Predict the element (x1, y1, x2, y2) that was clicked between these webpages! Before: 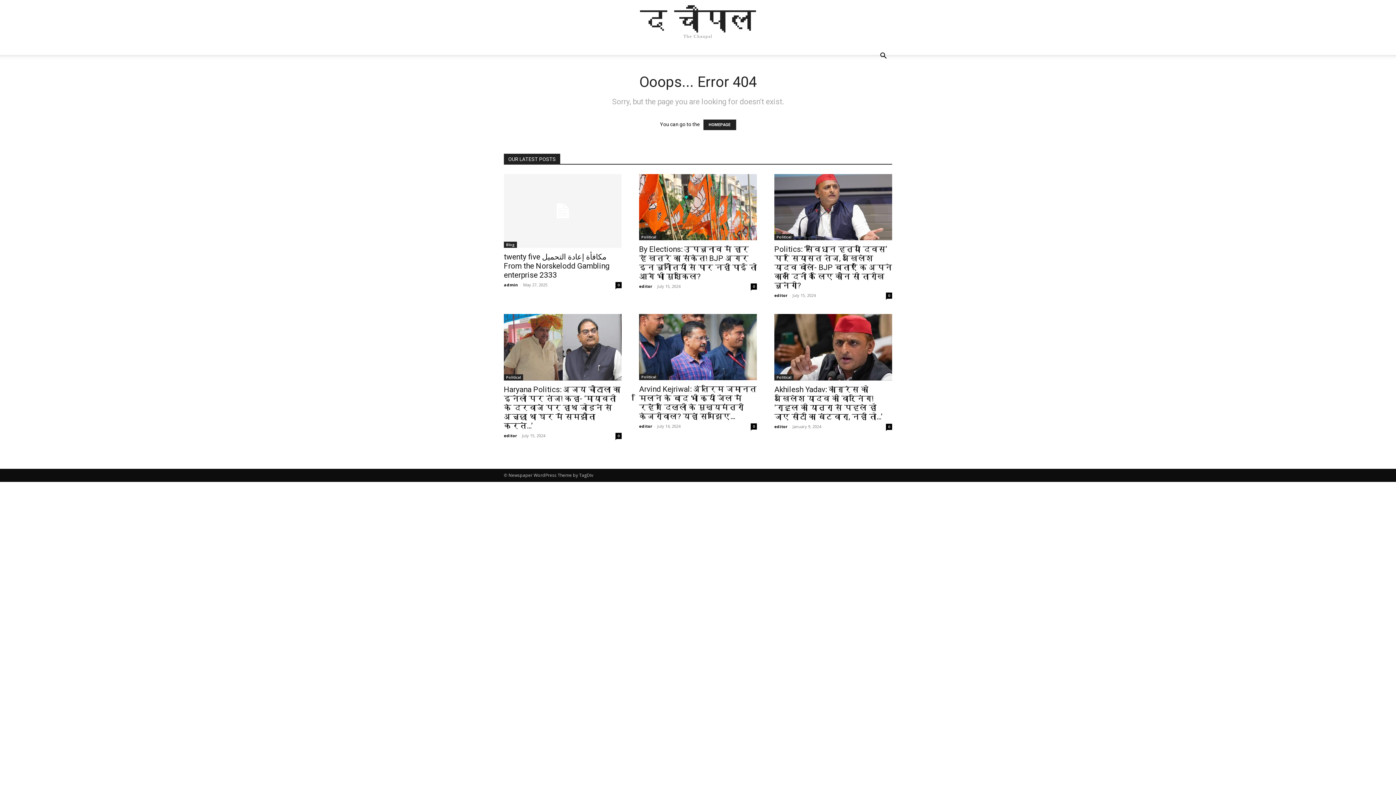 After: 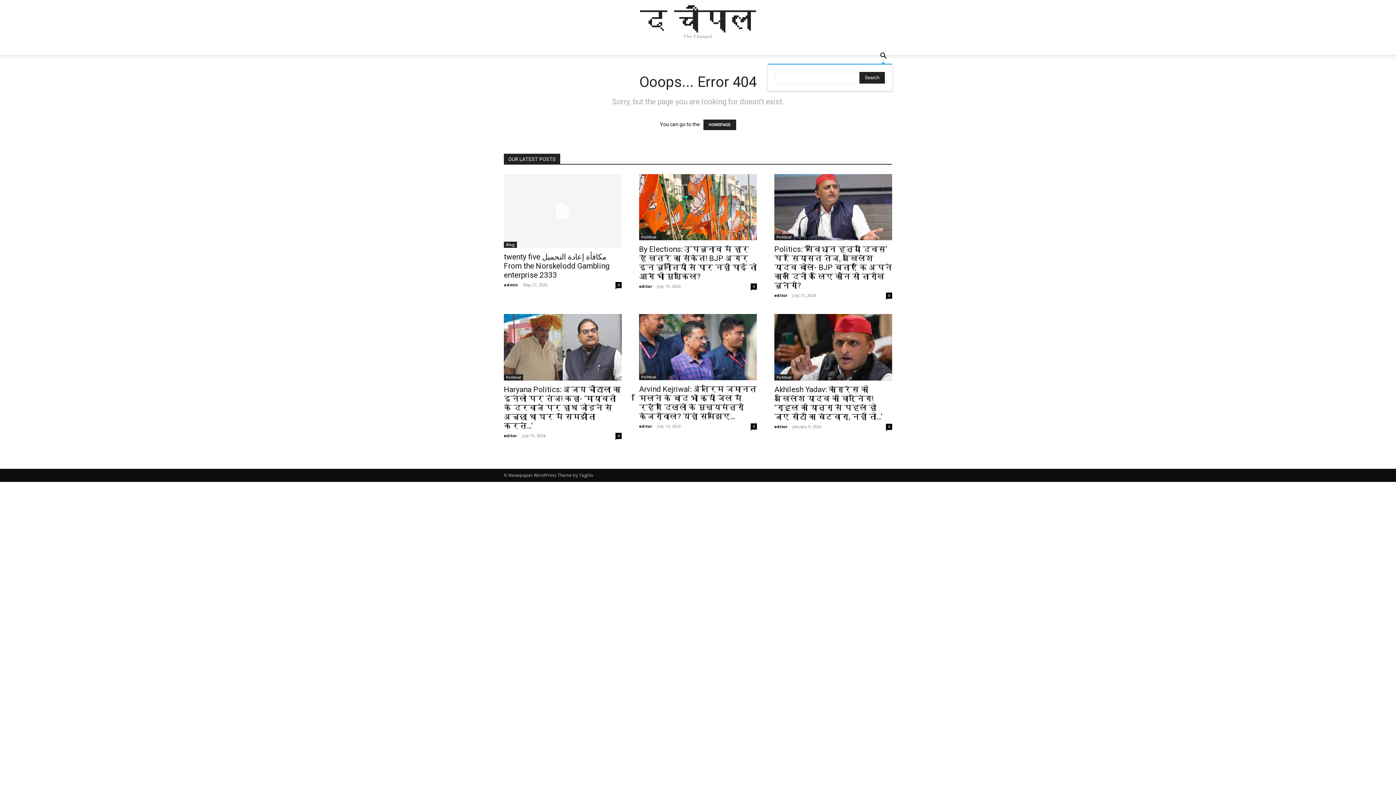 Action: label: Search bbox: (874, 53, 892, 60)